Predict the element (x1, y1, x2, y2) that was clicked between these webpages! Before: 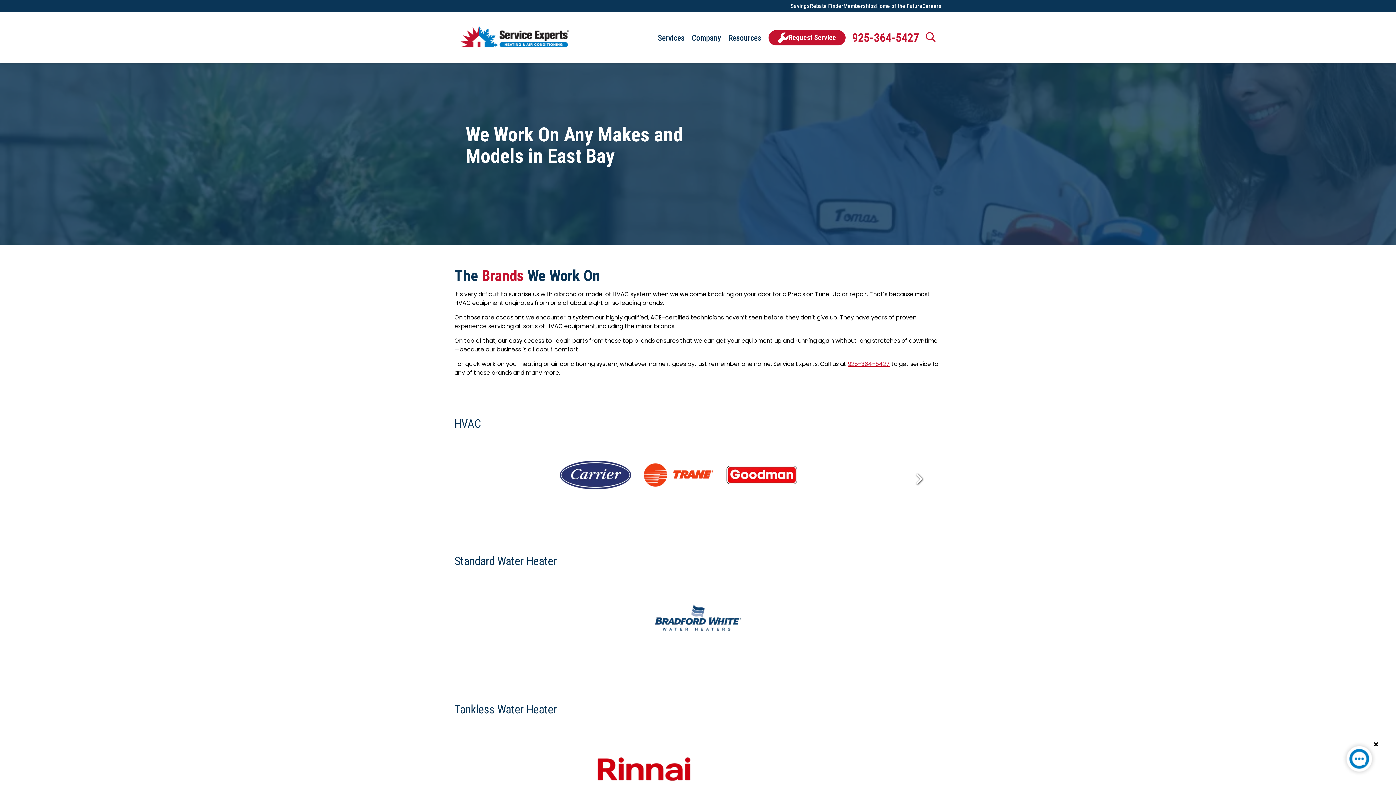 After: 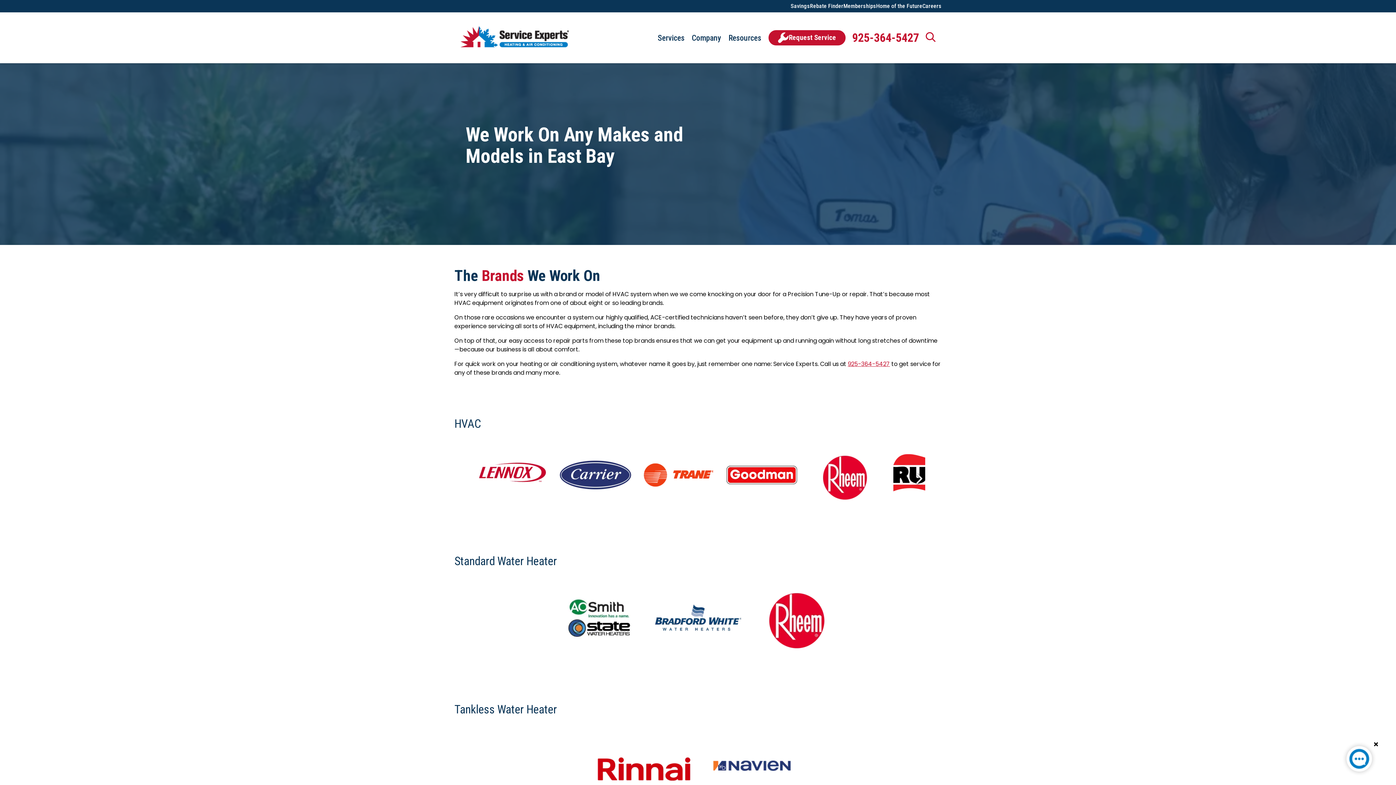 Action: bbox: (1341, 741, 1377, 780)